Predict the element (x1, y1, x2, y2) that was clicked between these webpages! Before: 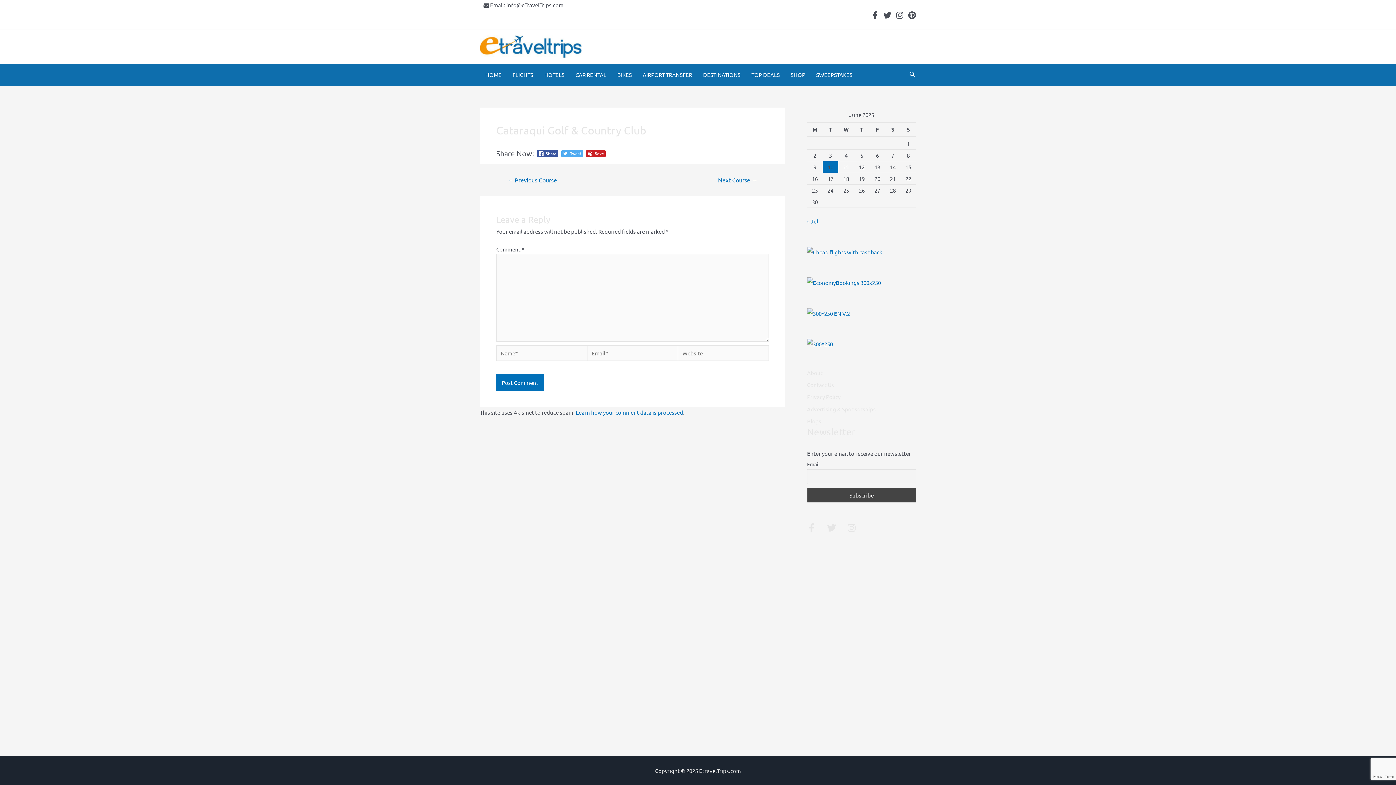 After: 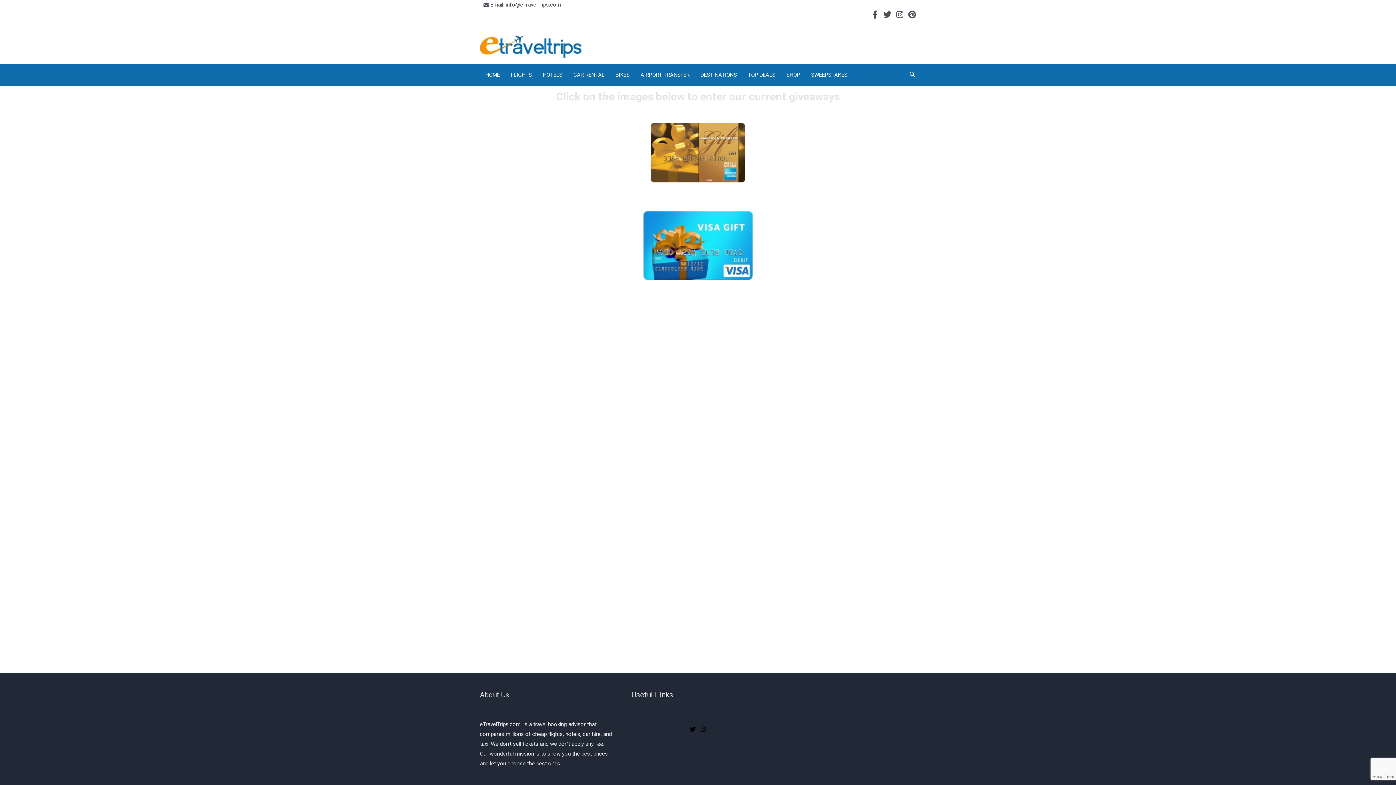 Action: label: SWEEPSTAKES bbox: (810, 63, 858, 85)